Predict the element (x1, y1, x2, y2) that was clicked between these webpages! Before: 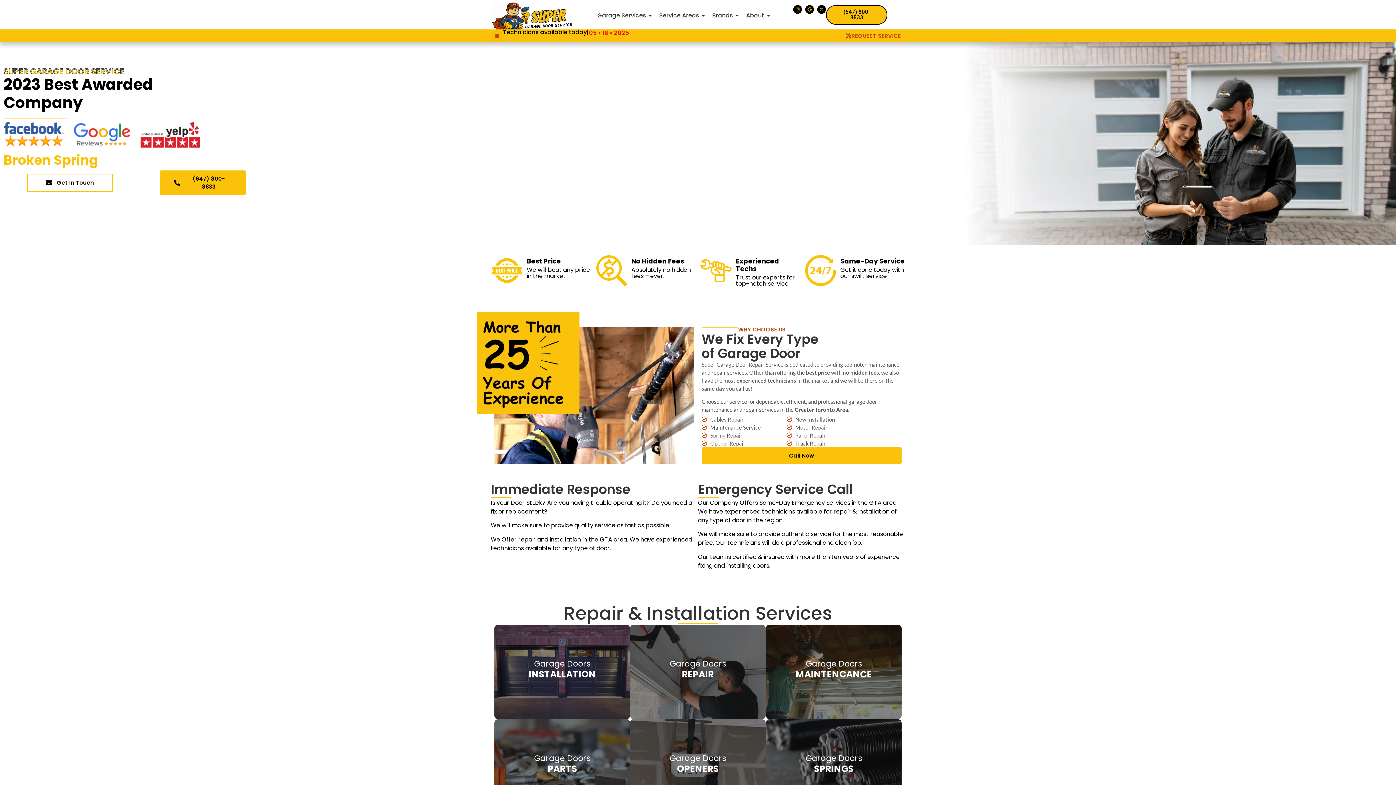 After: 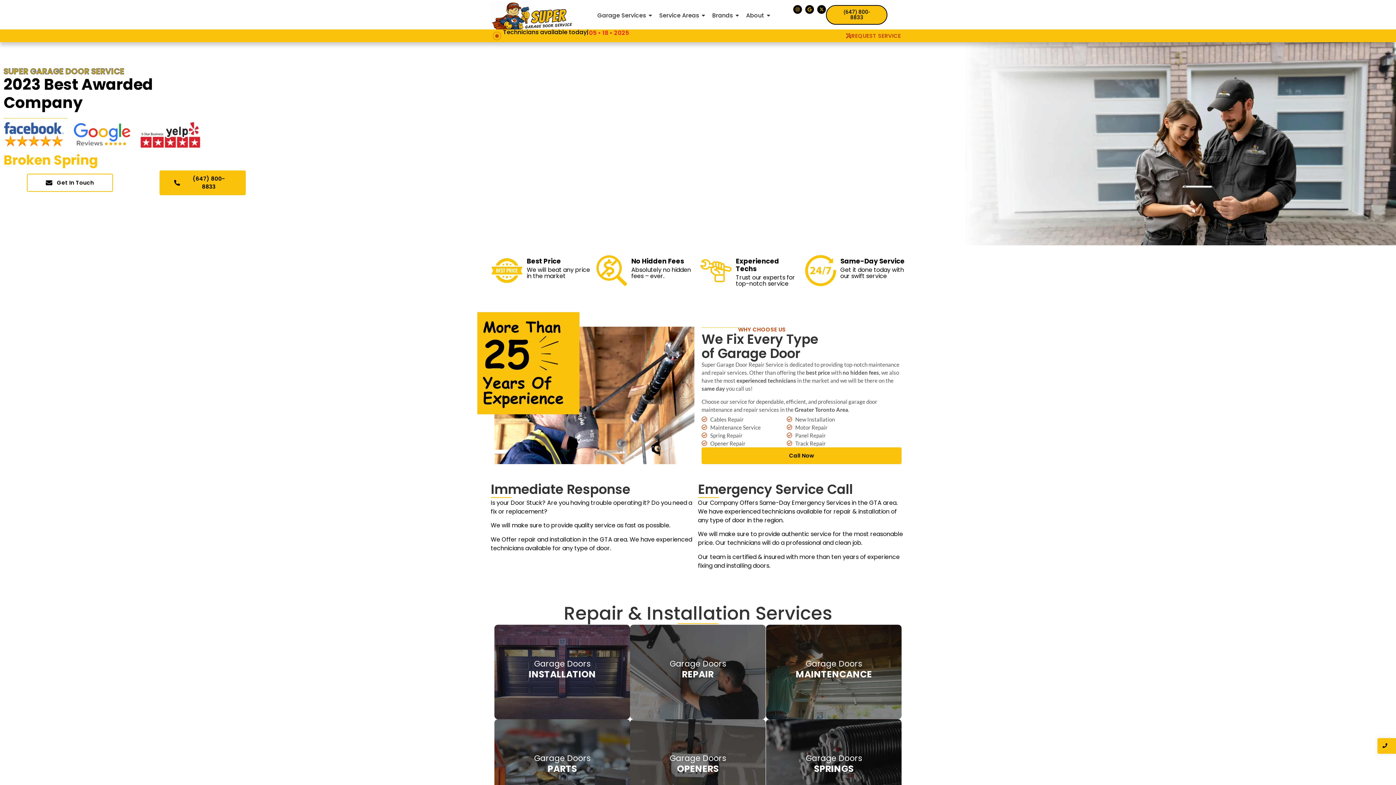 Action: bbox: (490, 1, 574, 29)